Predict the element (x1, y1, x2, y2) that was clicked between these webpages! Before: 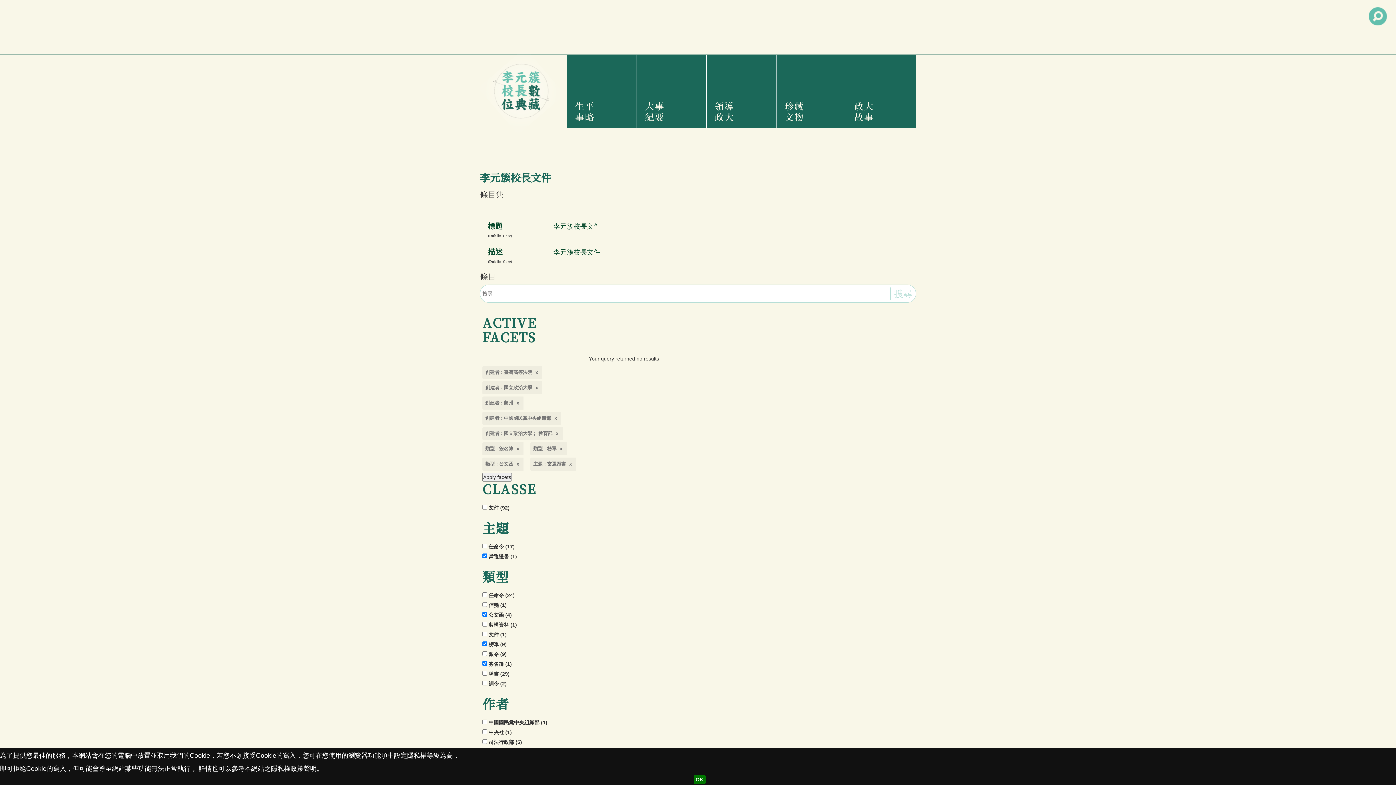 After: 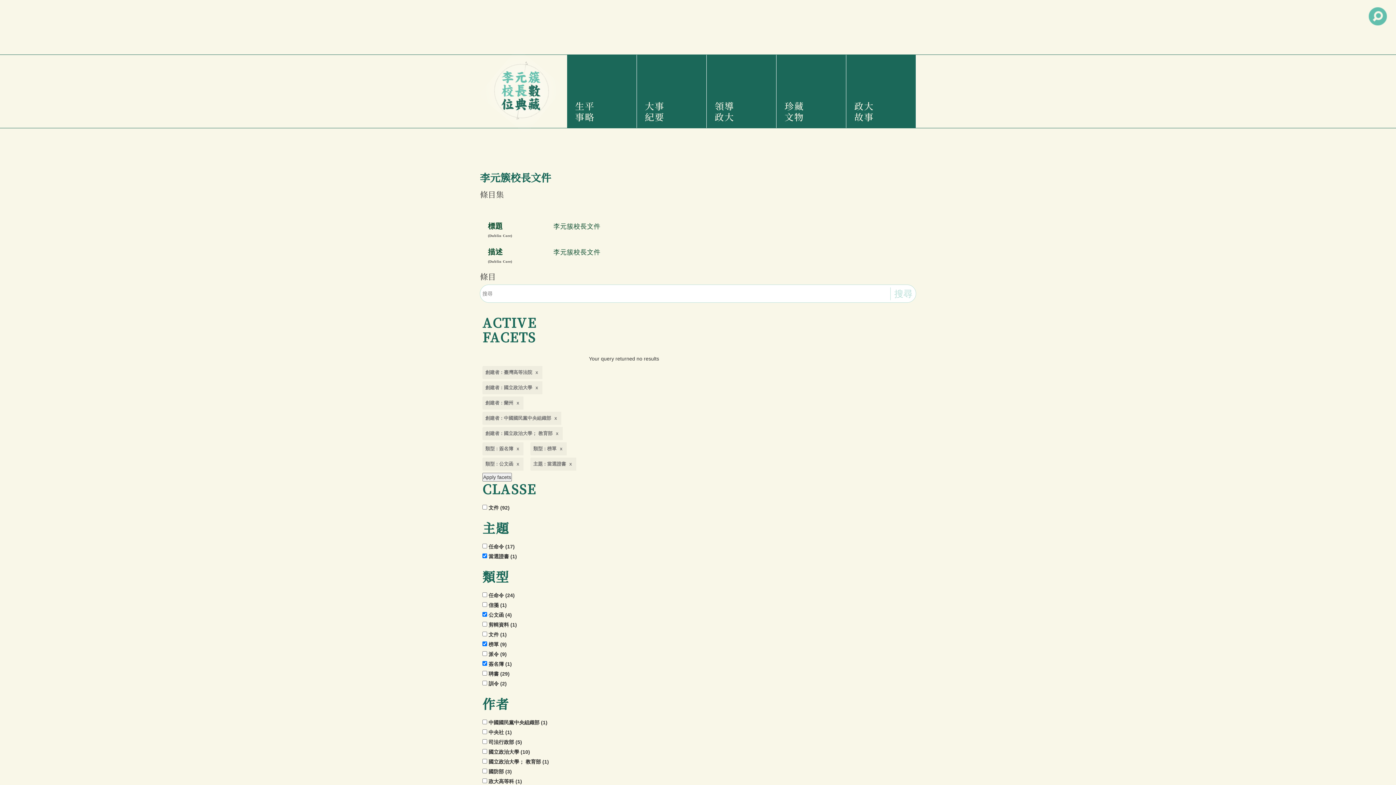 Action: bbox: (693, 775, 705, 784) label: OK